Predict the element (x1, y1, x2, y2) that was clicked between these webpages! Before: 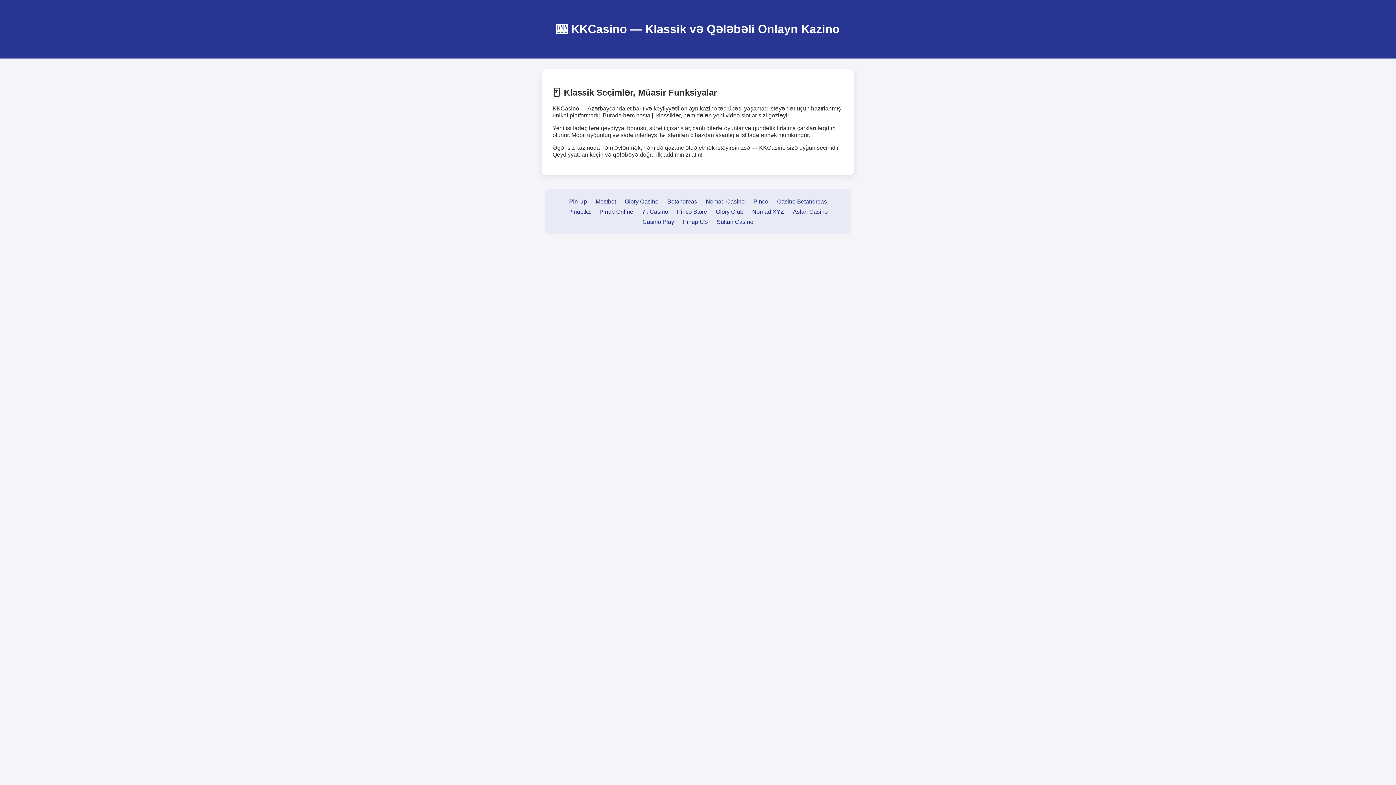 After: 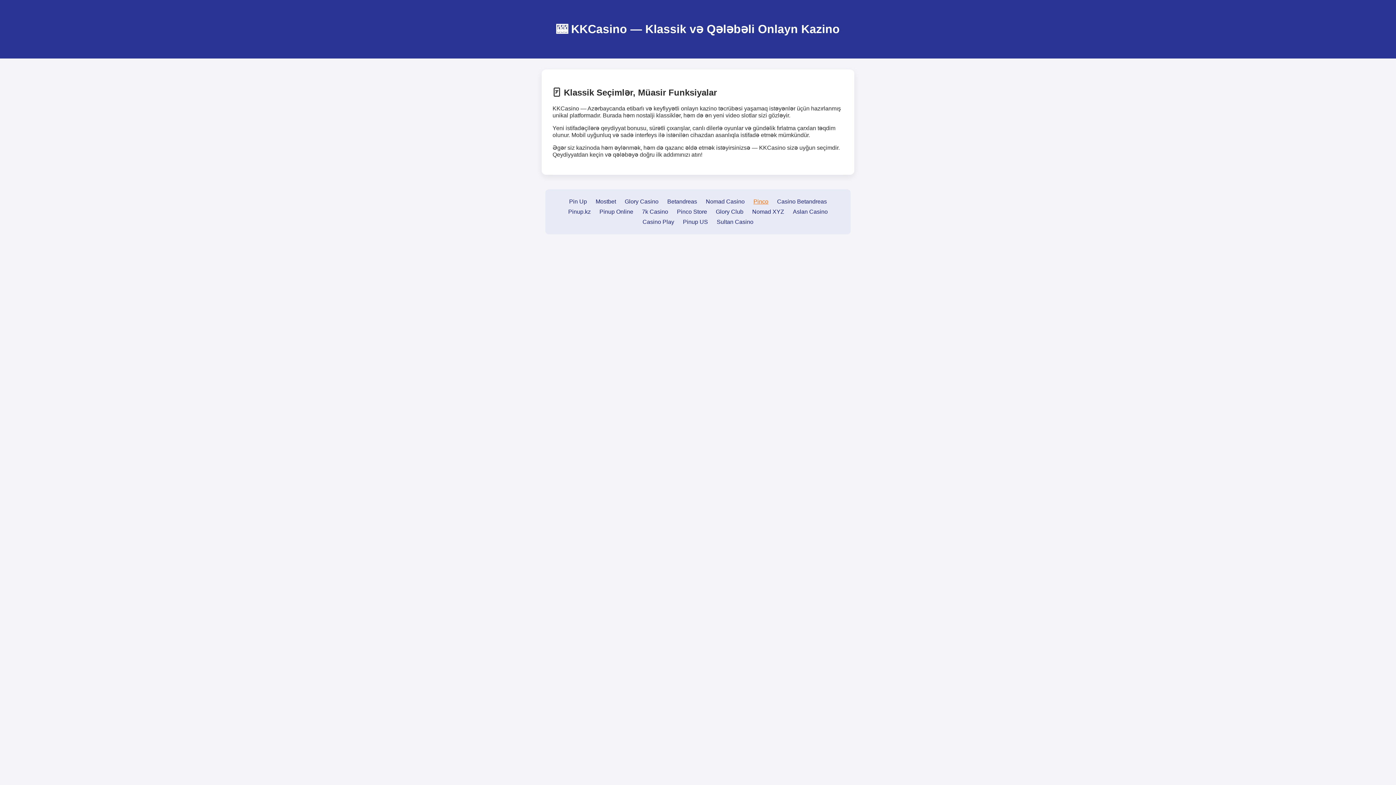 Action: bbox: (753, 198, 768, 204) label: Pinco